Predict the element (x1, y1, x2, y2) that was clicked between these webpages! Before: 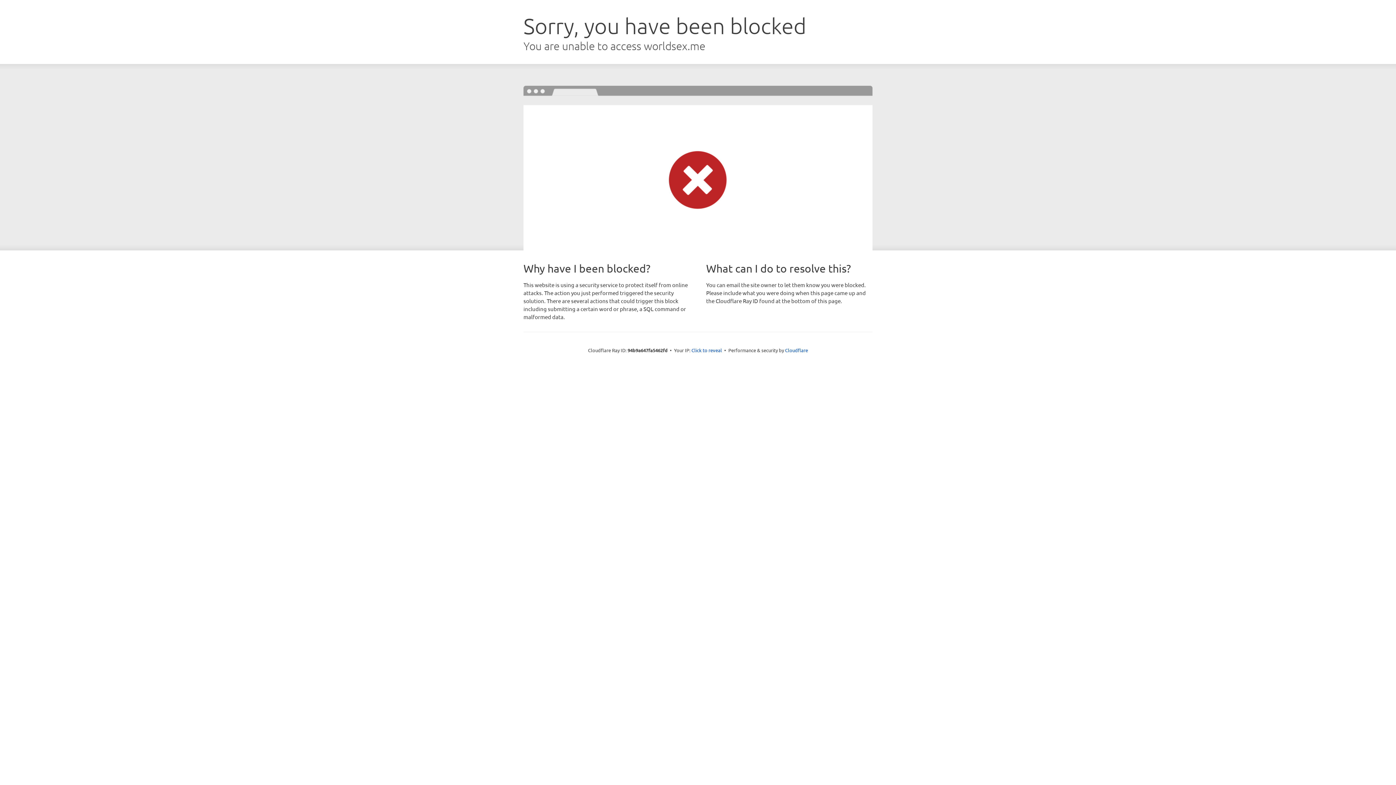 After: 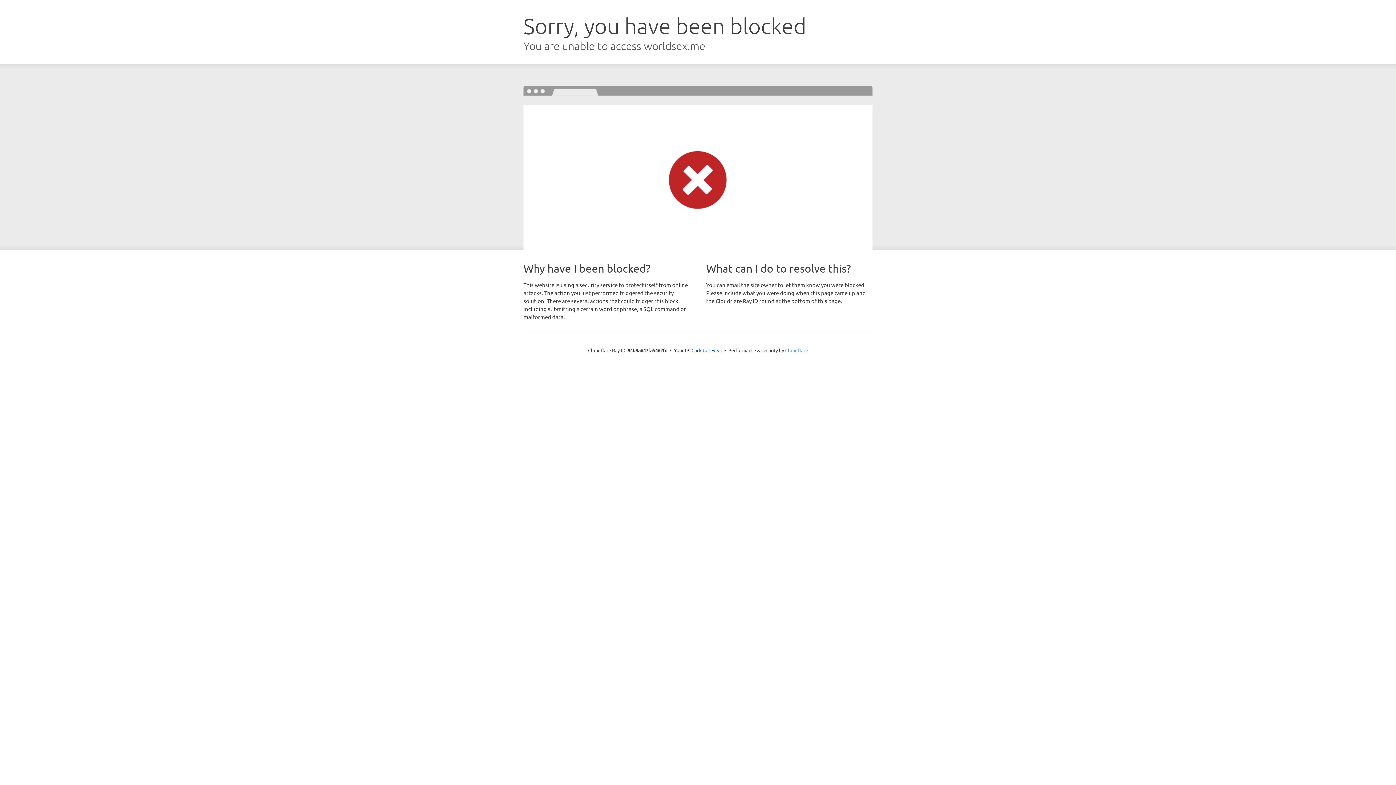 Action: bbox: (785, 347, 808, 353) label: Cloudflare